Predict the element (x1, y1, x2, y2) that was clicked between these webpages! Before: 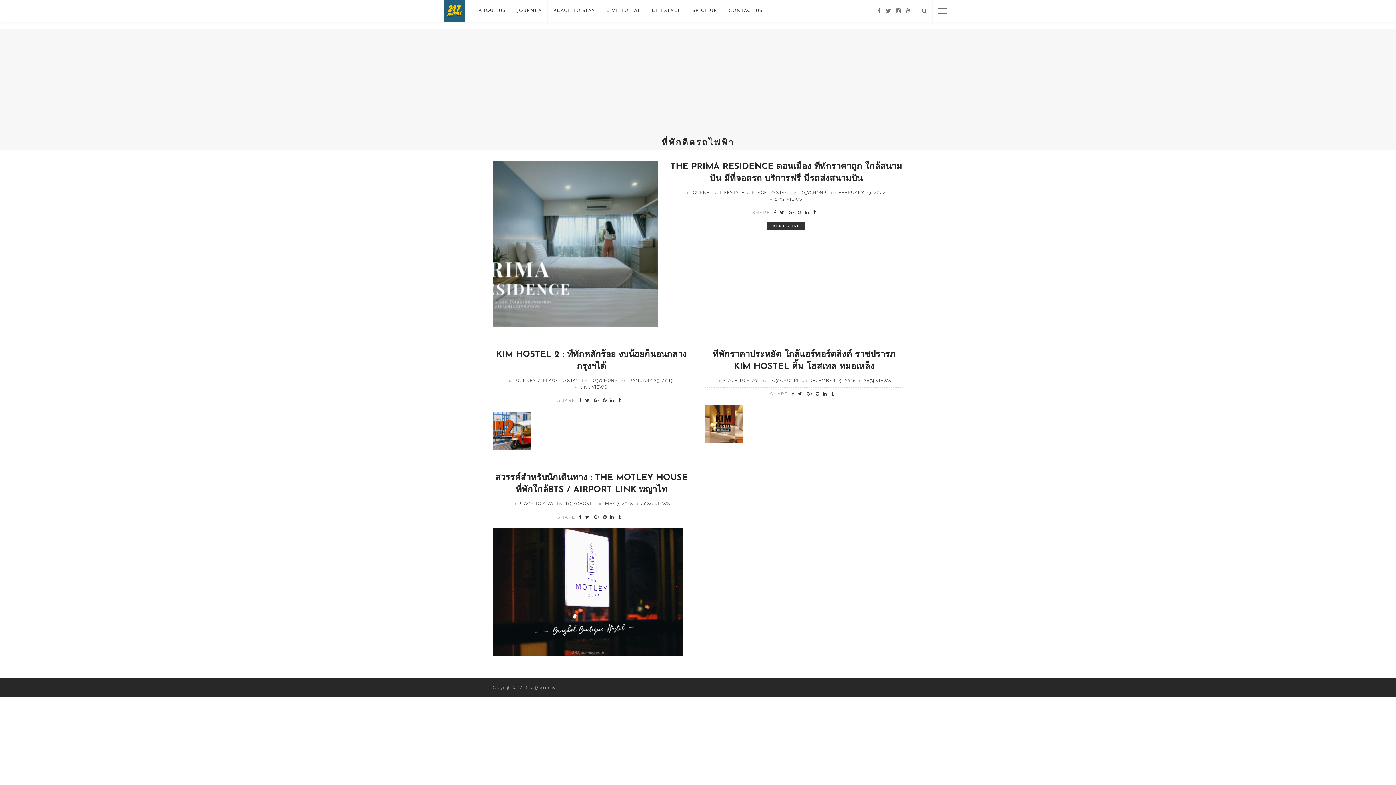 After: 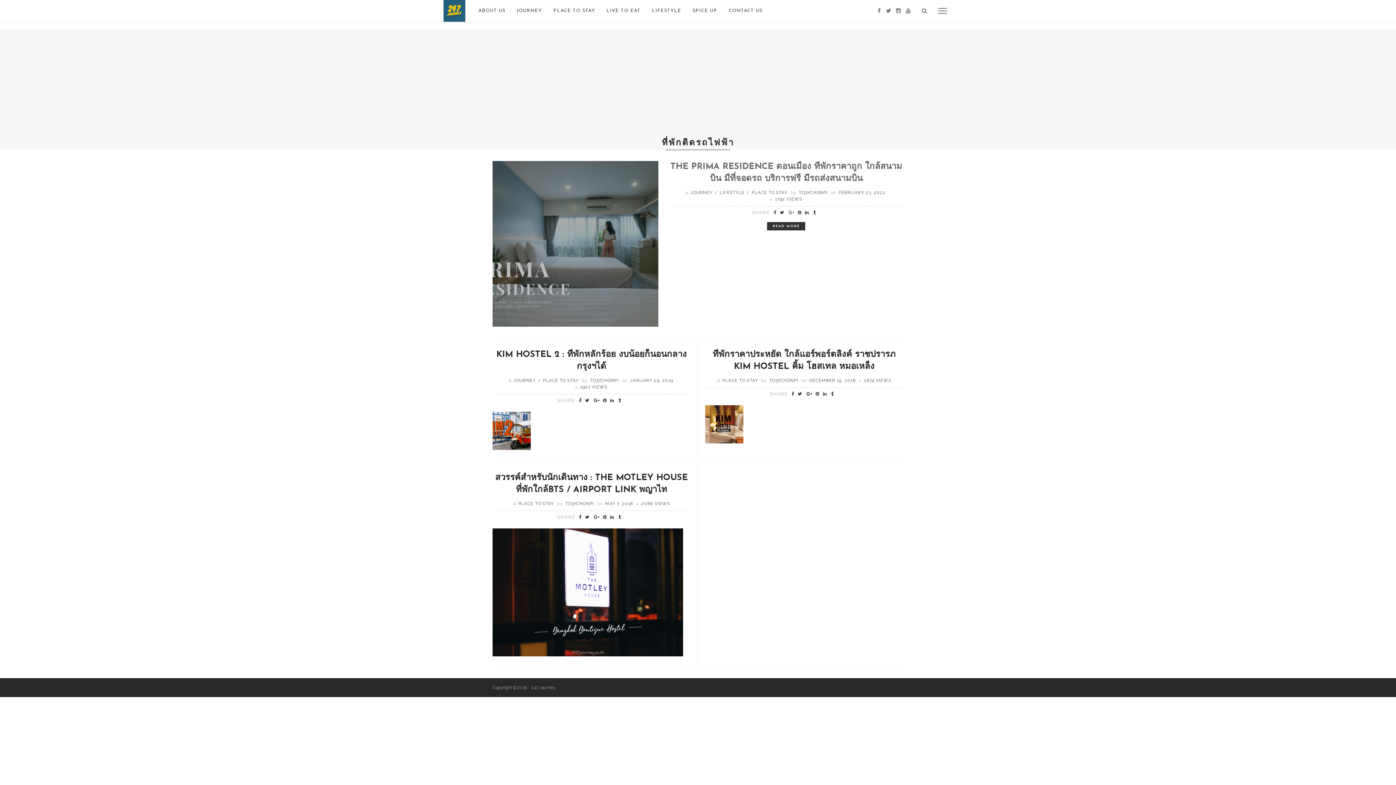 Action: bbox: (787, 210, 796, 214)